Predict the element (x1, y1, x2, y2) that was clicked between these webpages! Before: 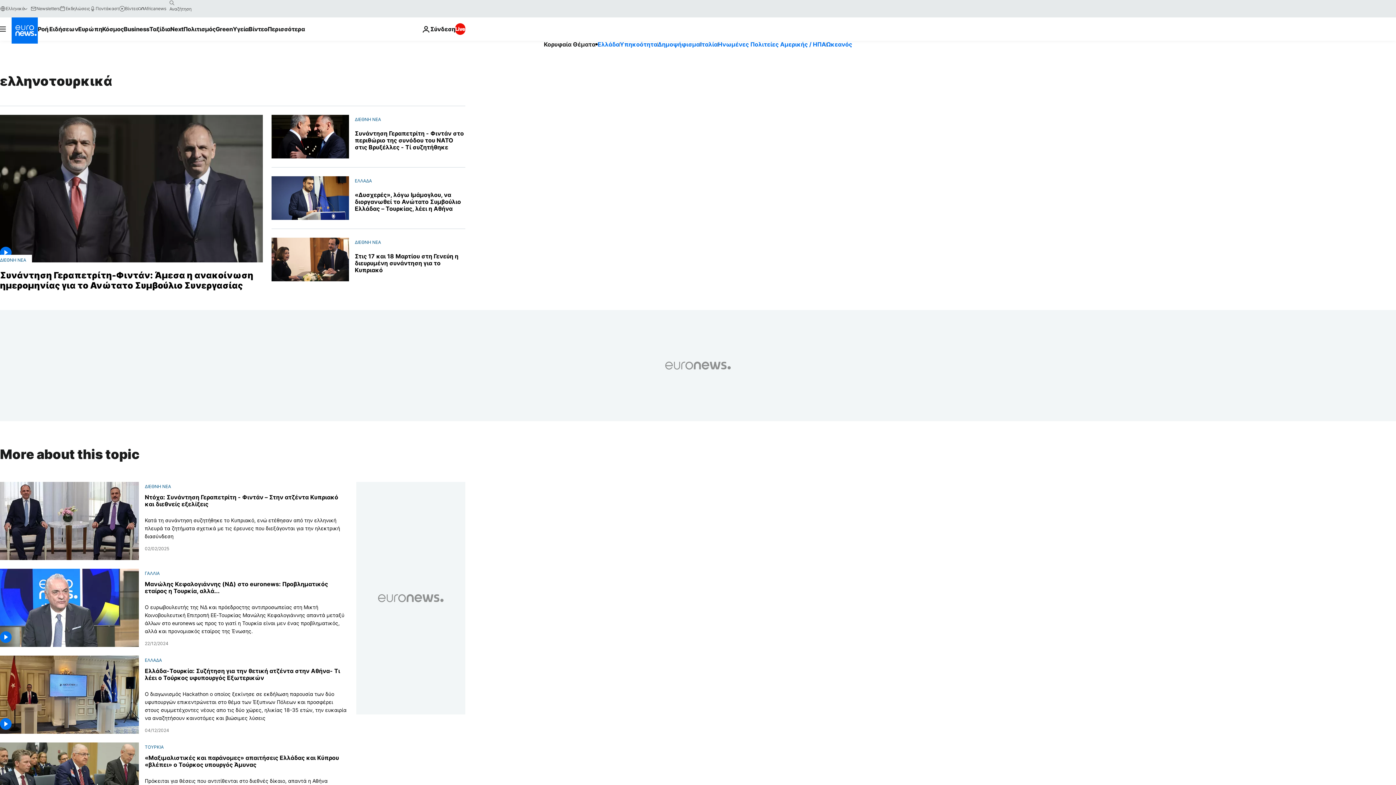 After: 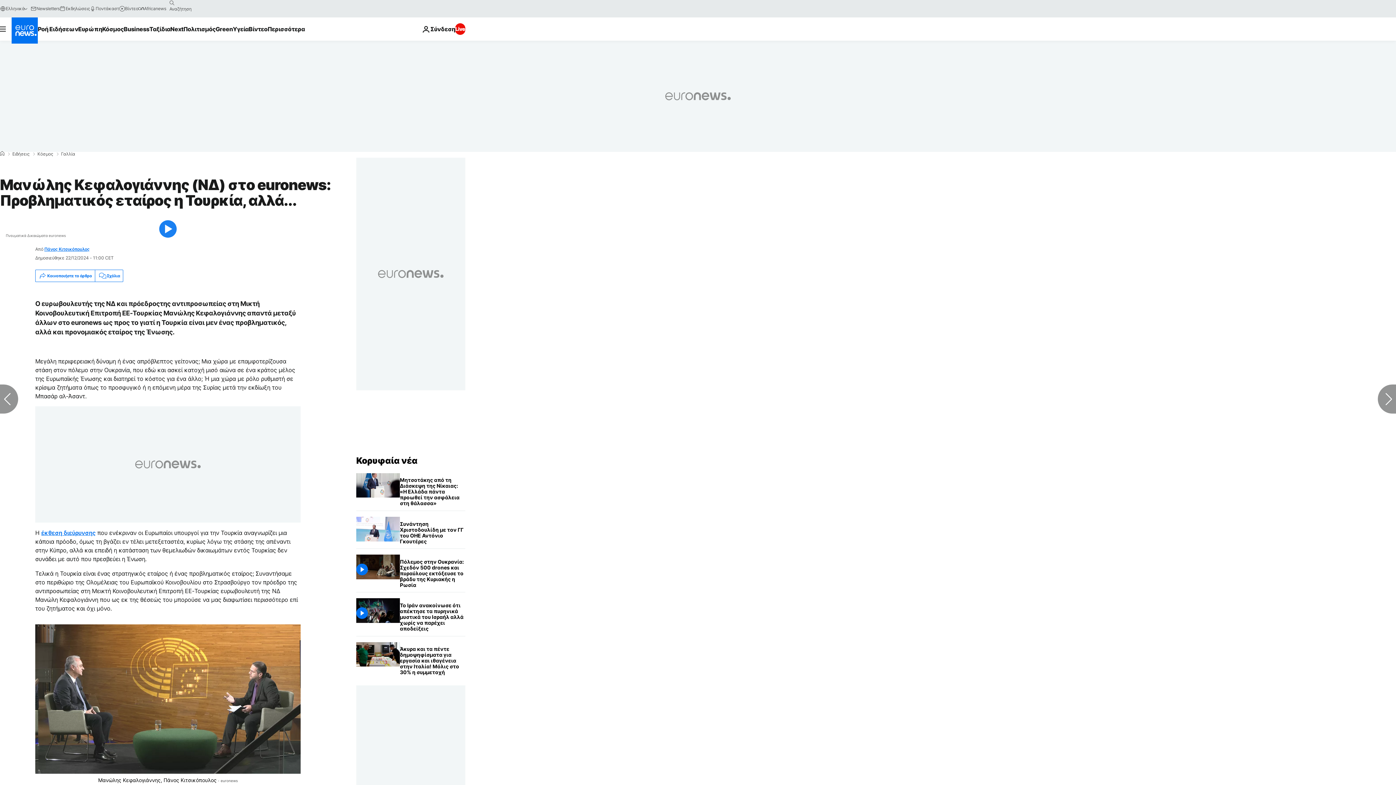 Action: bbox: (144, 603, 347, 635) label: Ο ευρωβουλευτής της ΝΔ και πρόεδροςτης αντιπροσωπείας στη Μικτή Κοινοβουλευτική Επιτροπή ΕΕ-Τουρκίας Μανώλης Κεφαλογιάννης απαντά μεταξύ άλλων στο euronews ως προς το γιατί η Τουρκία είναι μεν ένας προβληματικός, αλλά και προνομιακός εταίρος της Ένωσης.